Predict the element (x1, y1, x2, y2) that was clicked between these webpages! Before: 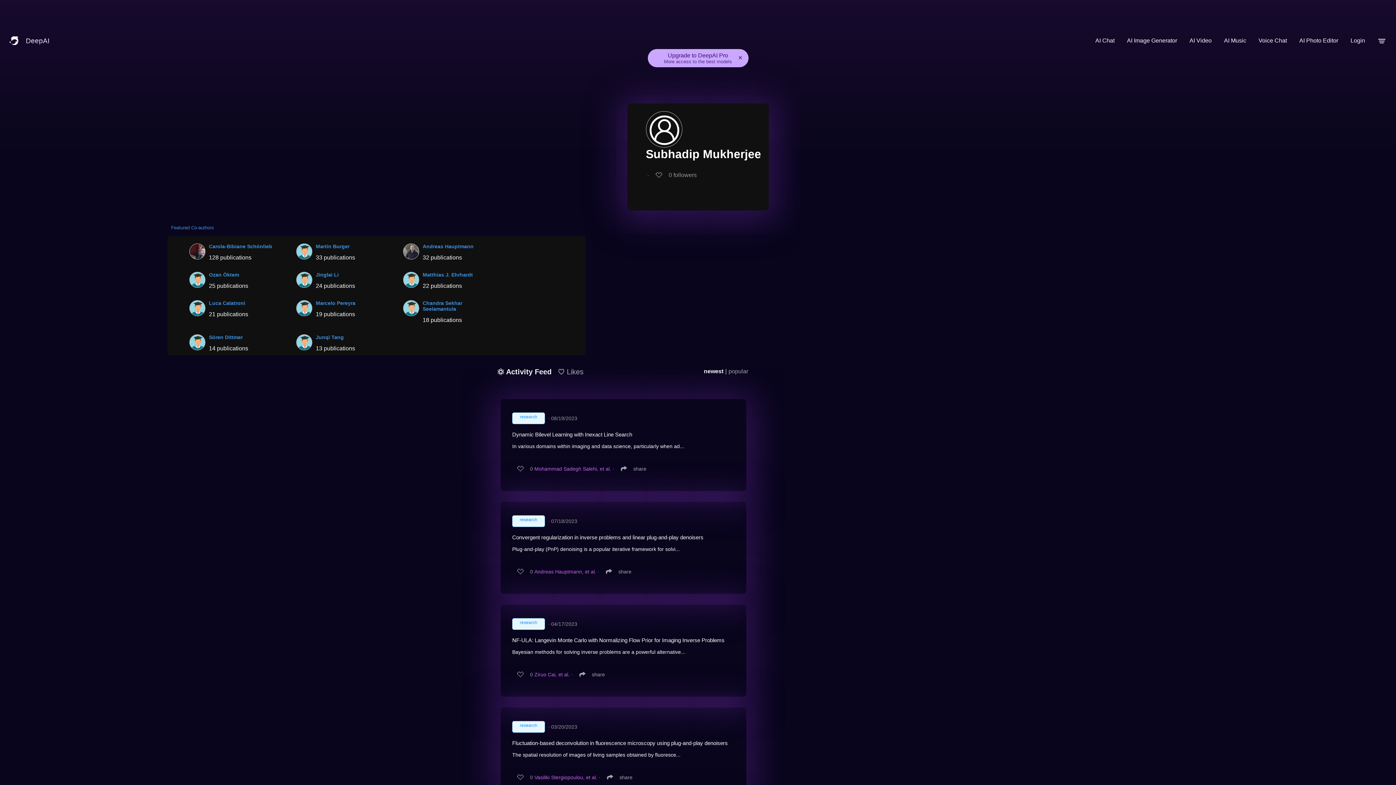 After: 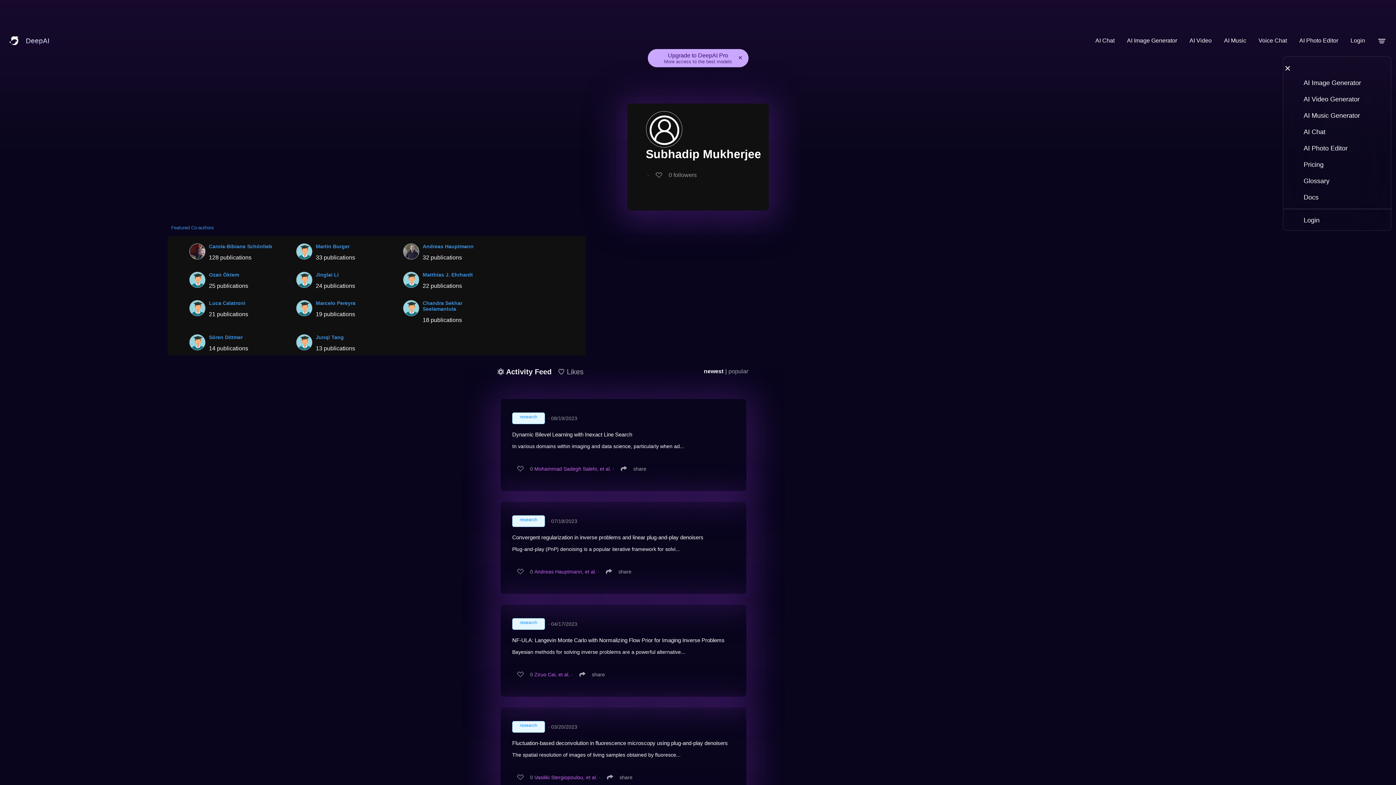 Action: bbox: (1373, 32, 1390, 49)